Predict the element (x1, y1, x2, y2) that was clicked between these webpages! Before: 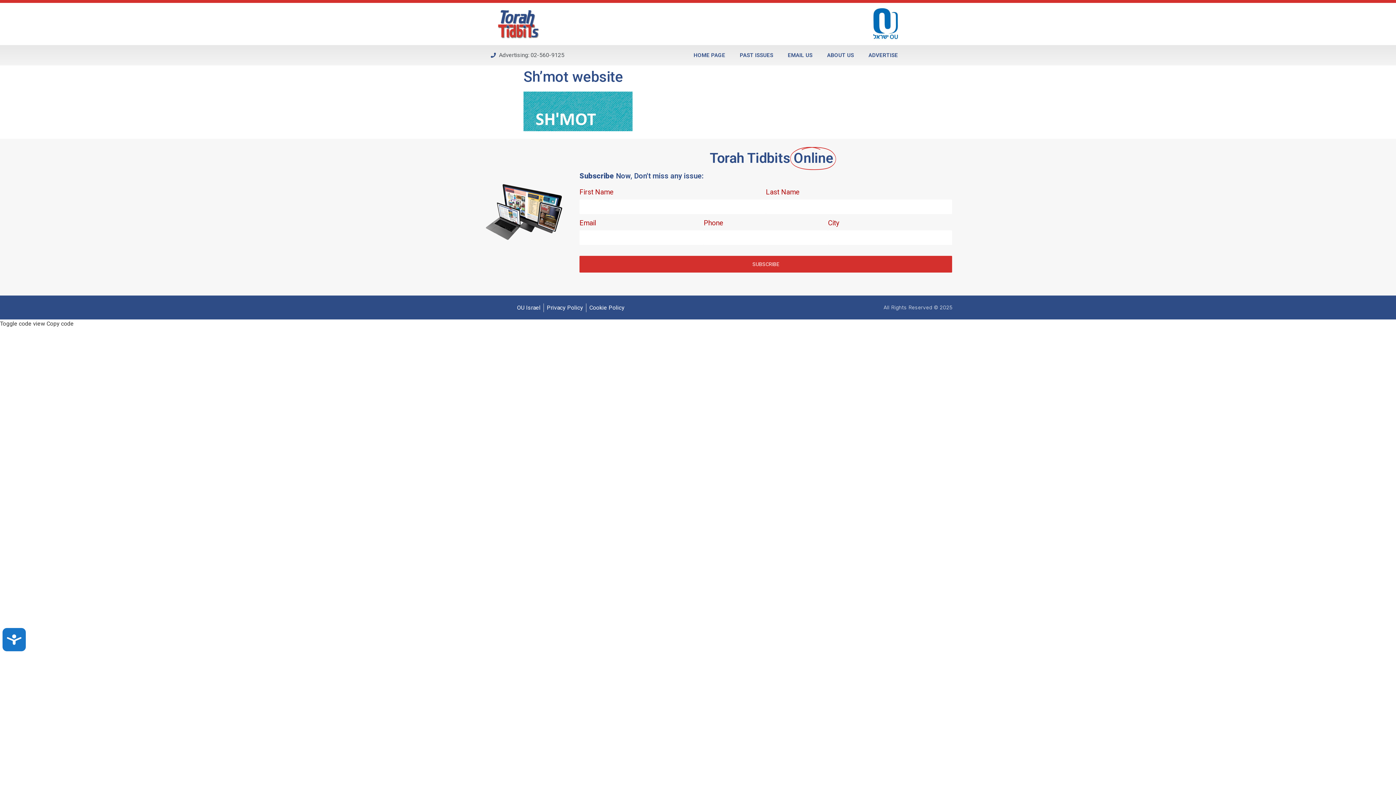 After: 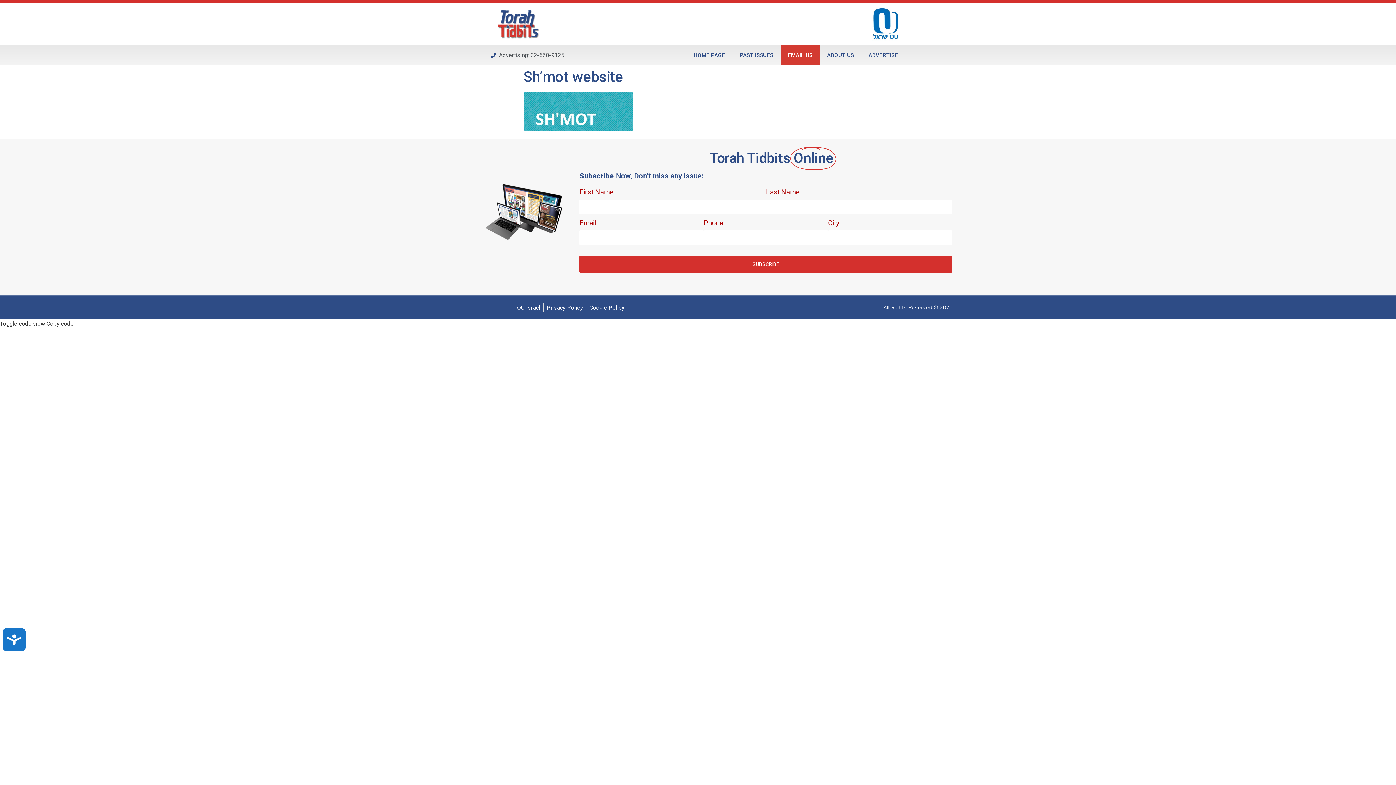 Action: label: EMAIL US bbox: (780, 45, 819, 65)